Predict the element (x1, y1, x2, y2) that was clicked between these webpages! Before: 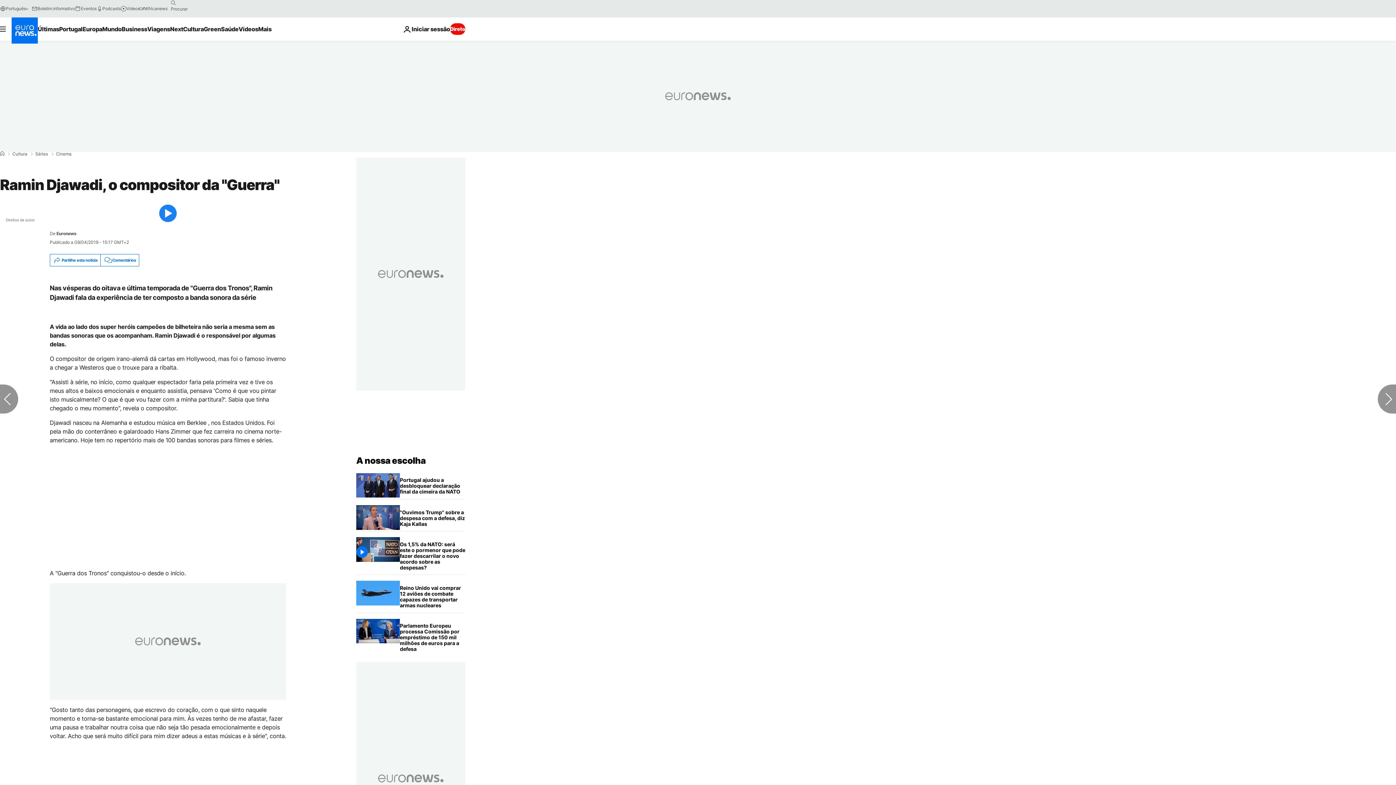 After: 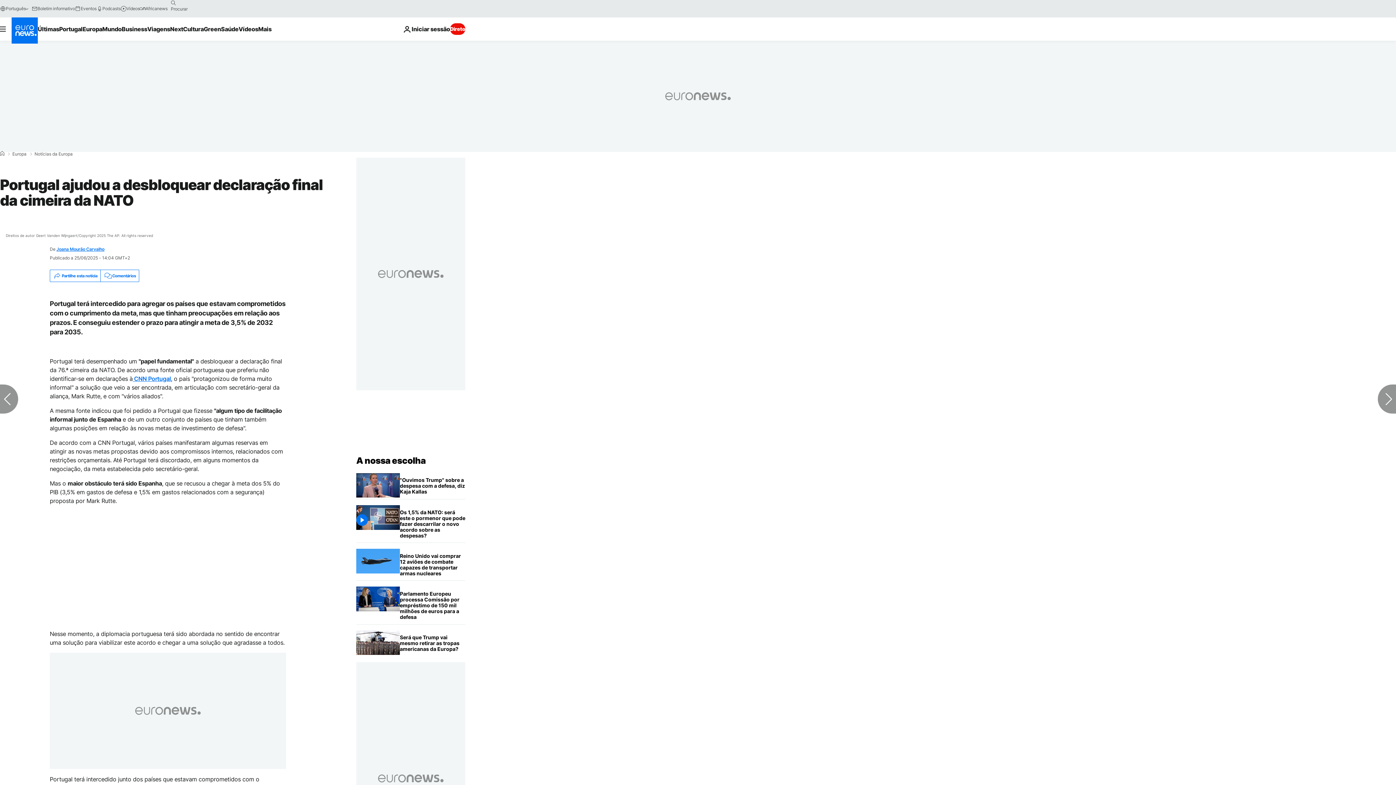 Action: label: Portugal ajudou a desbloquear declaração final da cimeira da NATO bbox: (400, 473, 465, 499)